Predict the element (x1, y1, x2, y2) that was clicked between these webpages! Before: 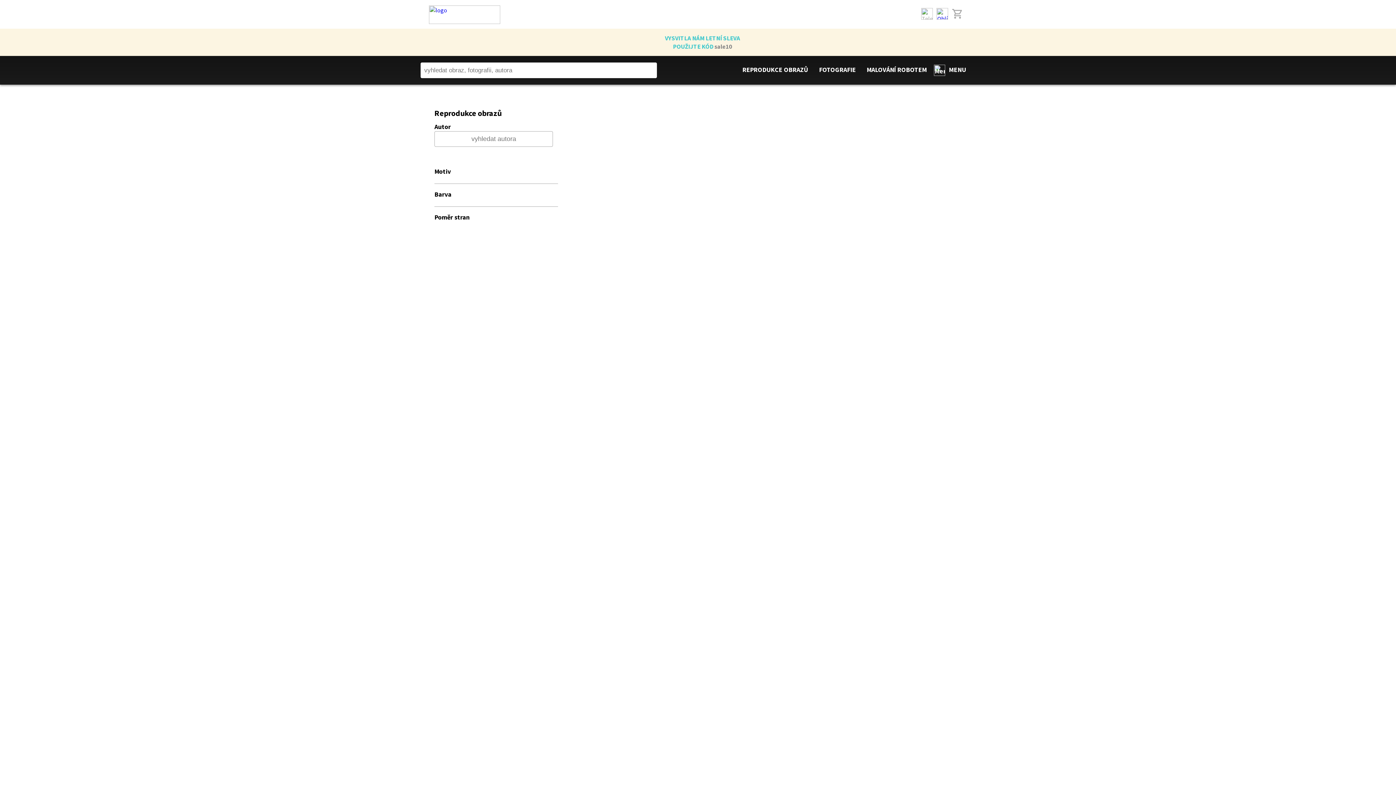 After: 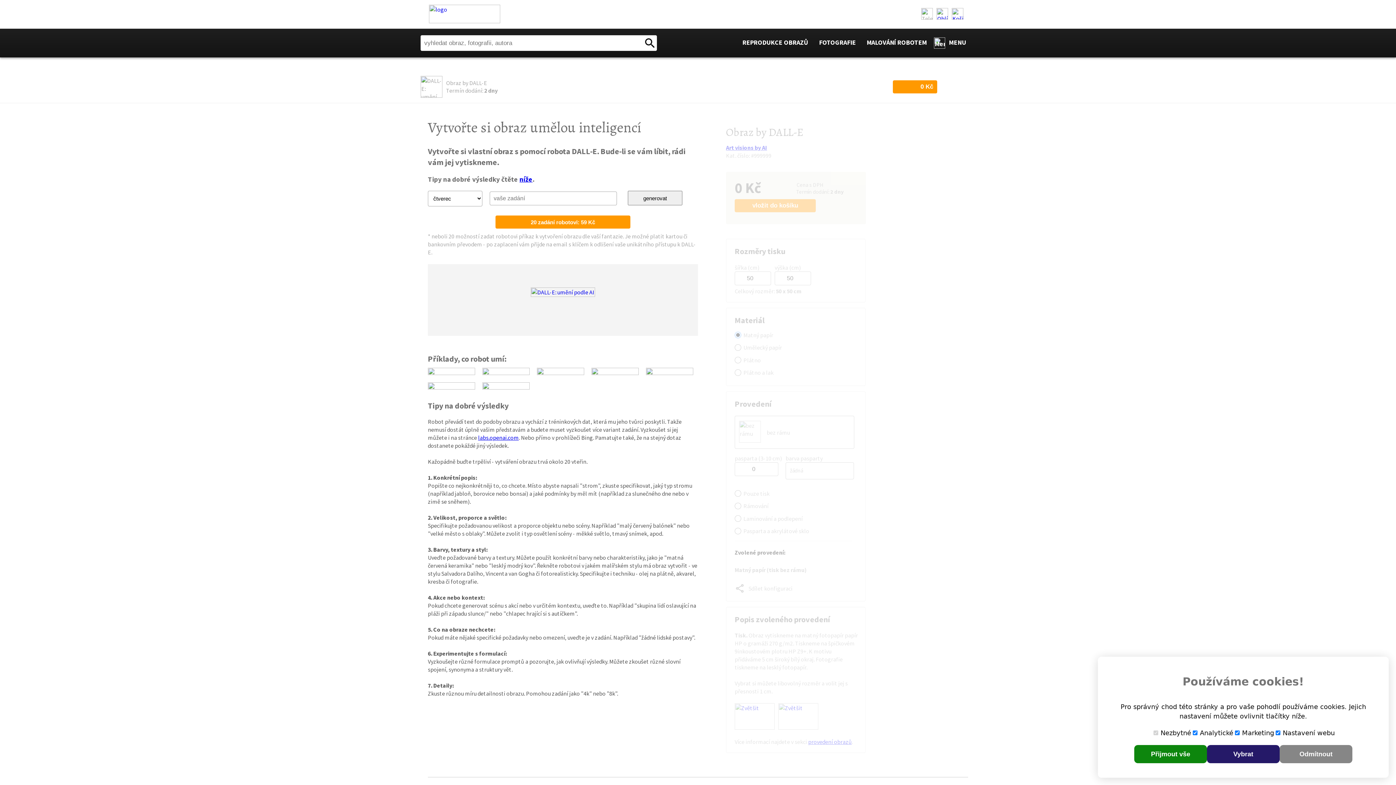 Action: label: MALOVÁNÍ ROBOTEM bbox: (866, 65, 926, 73)